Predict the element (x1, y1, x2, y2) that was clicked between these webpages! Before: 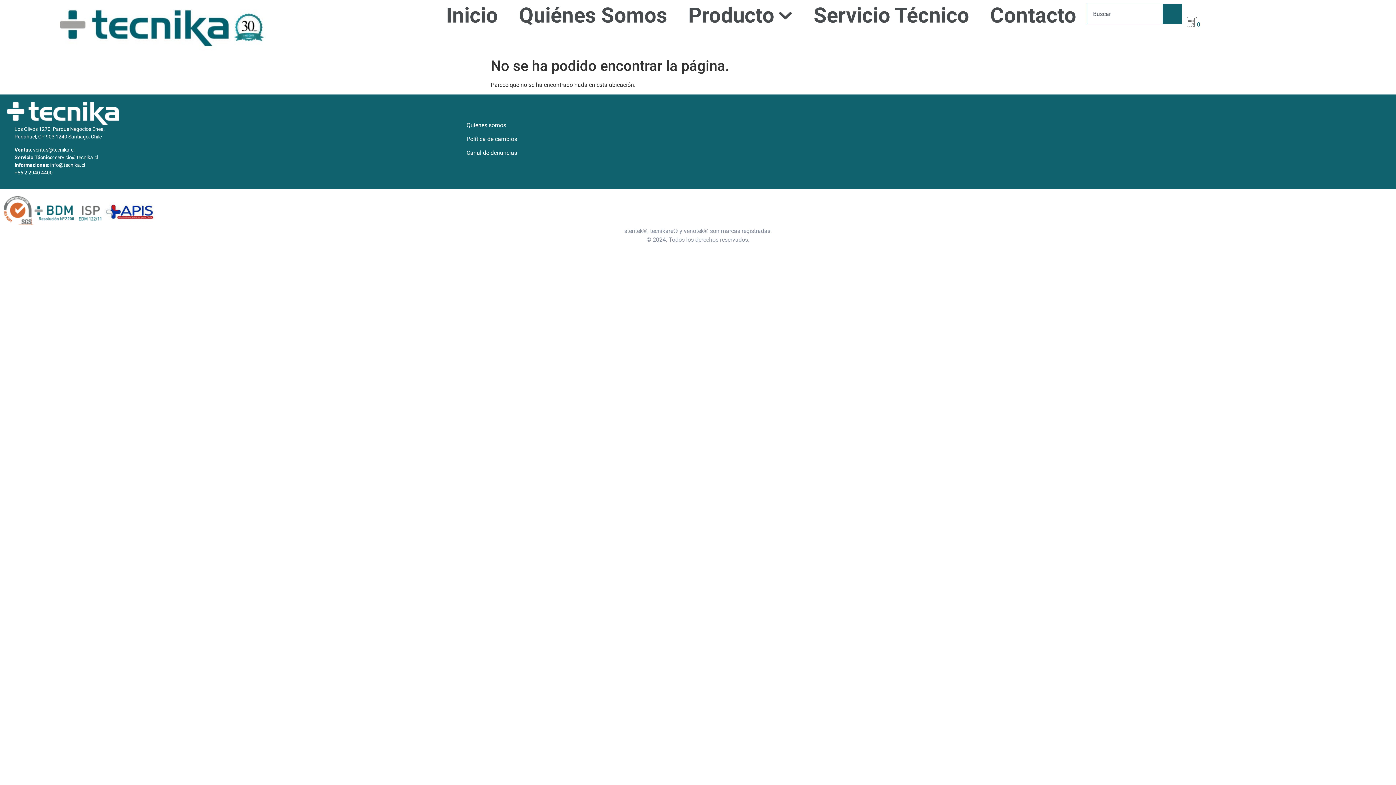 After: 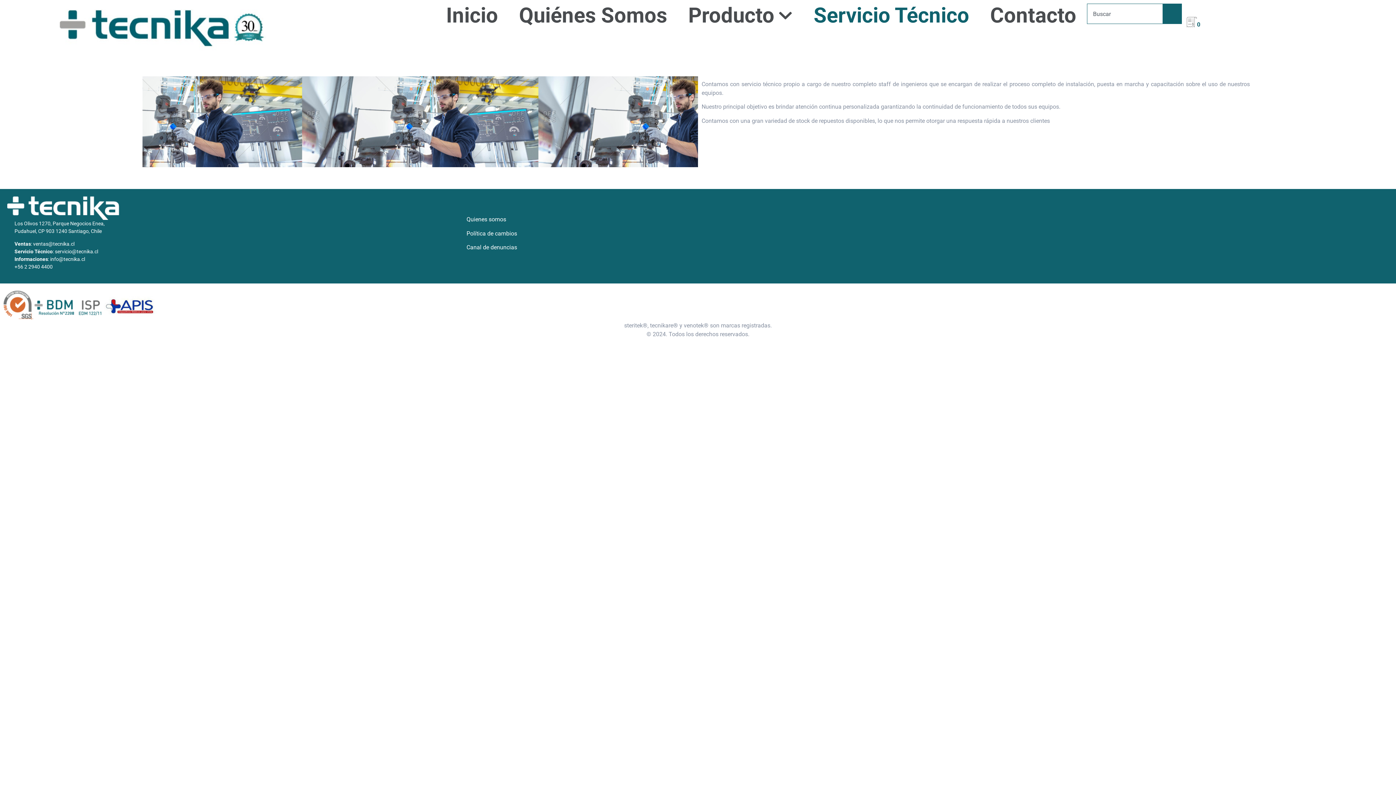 Action: bbox: (803, 3, 980, 27) label: Servicio Técnico